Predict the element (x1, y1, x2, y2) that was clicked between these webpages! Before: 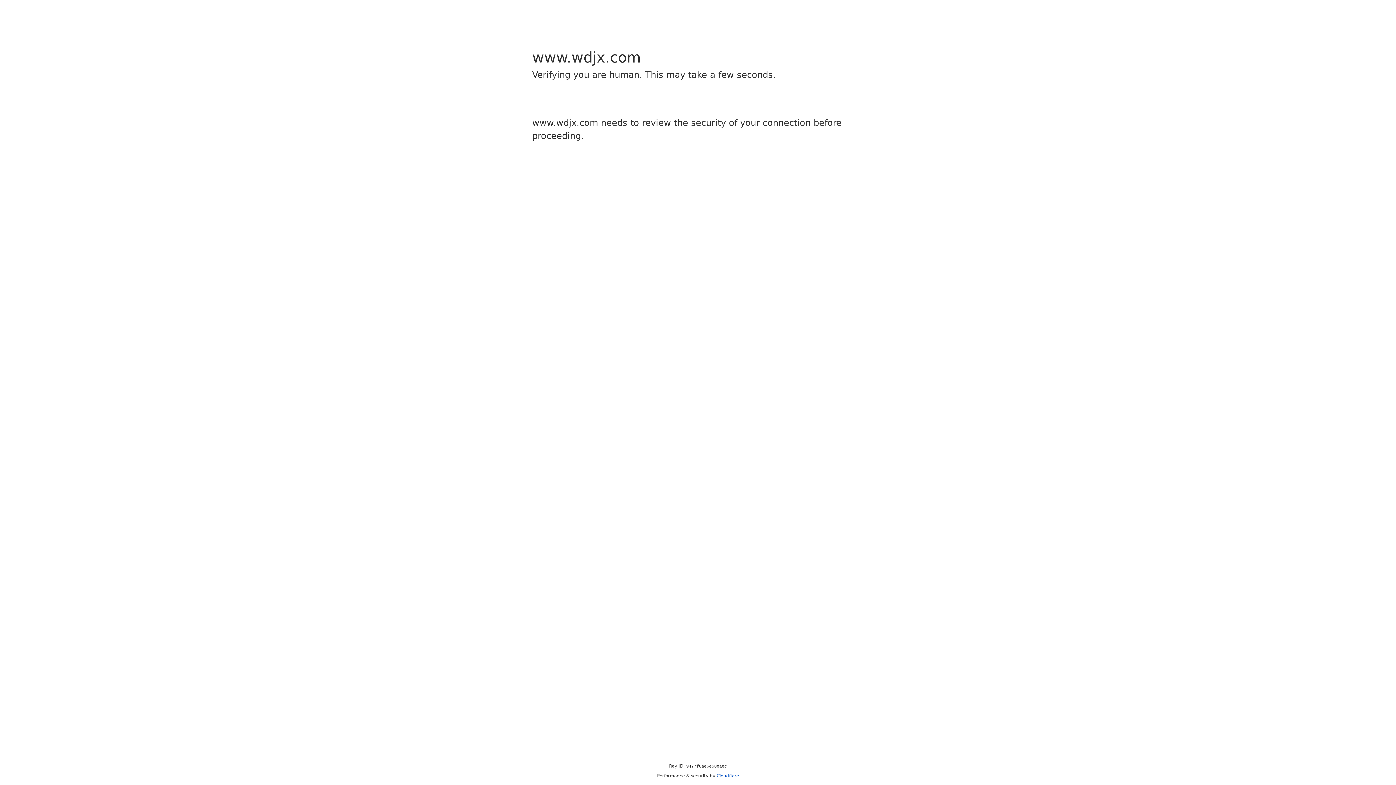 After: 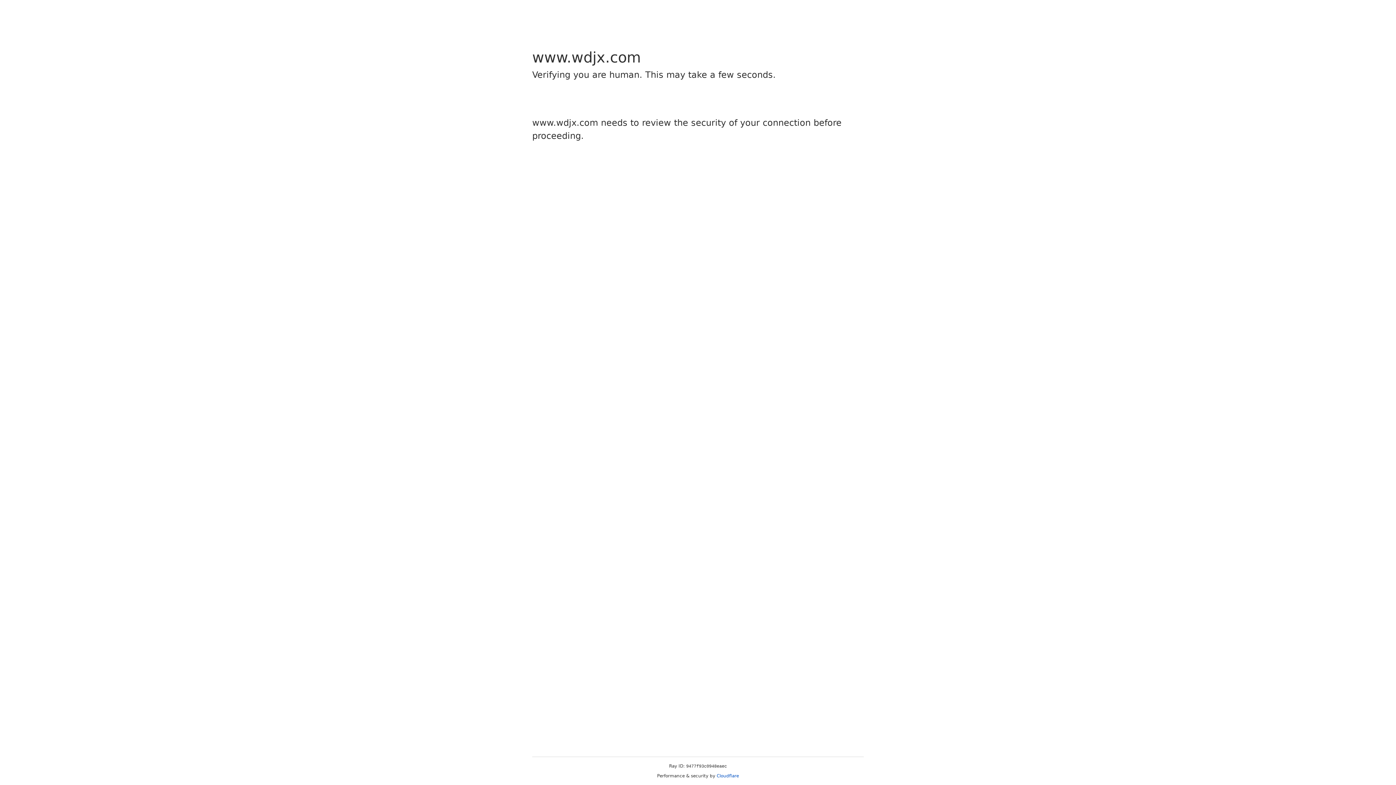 Action: bbox: (716, 773, 739, 778) label: Cloudflare